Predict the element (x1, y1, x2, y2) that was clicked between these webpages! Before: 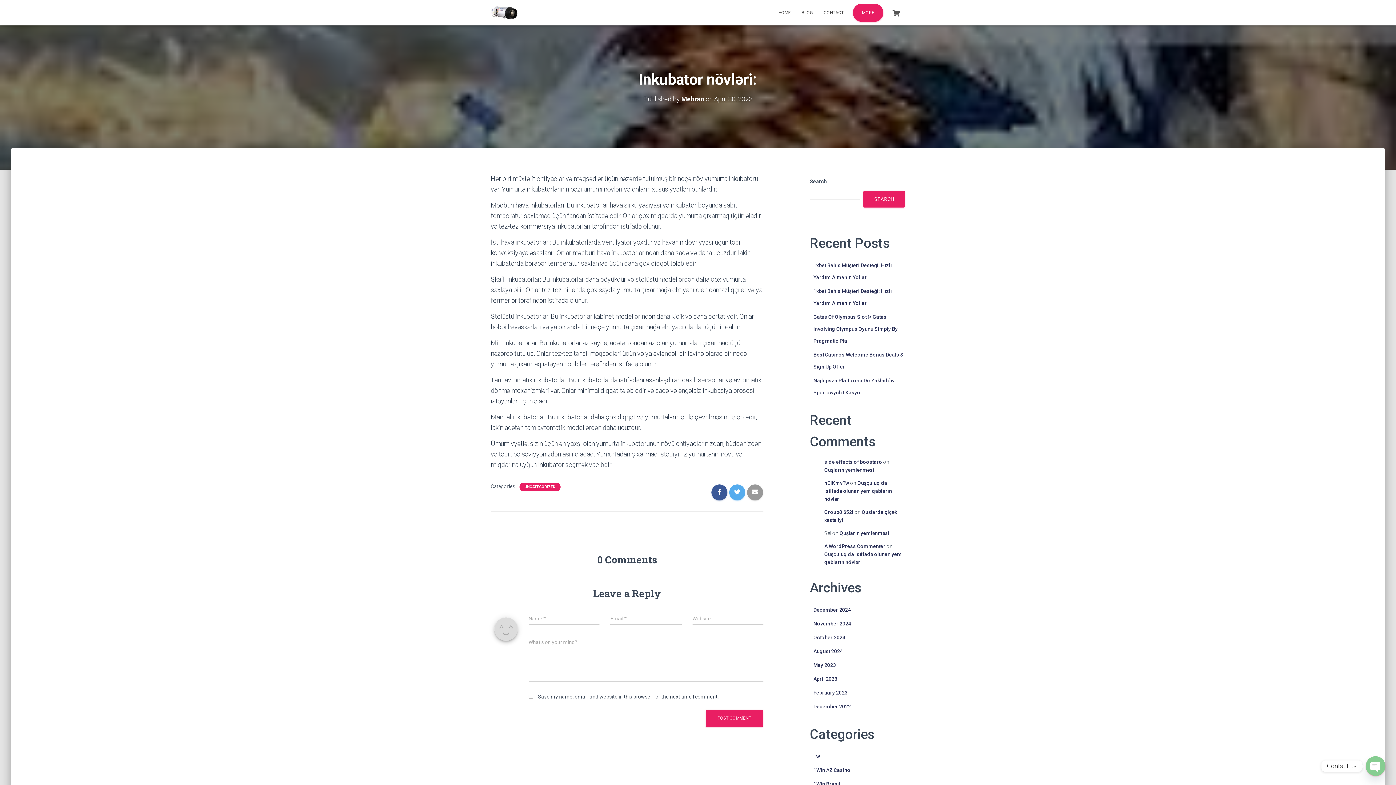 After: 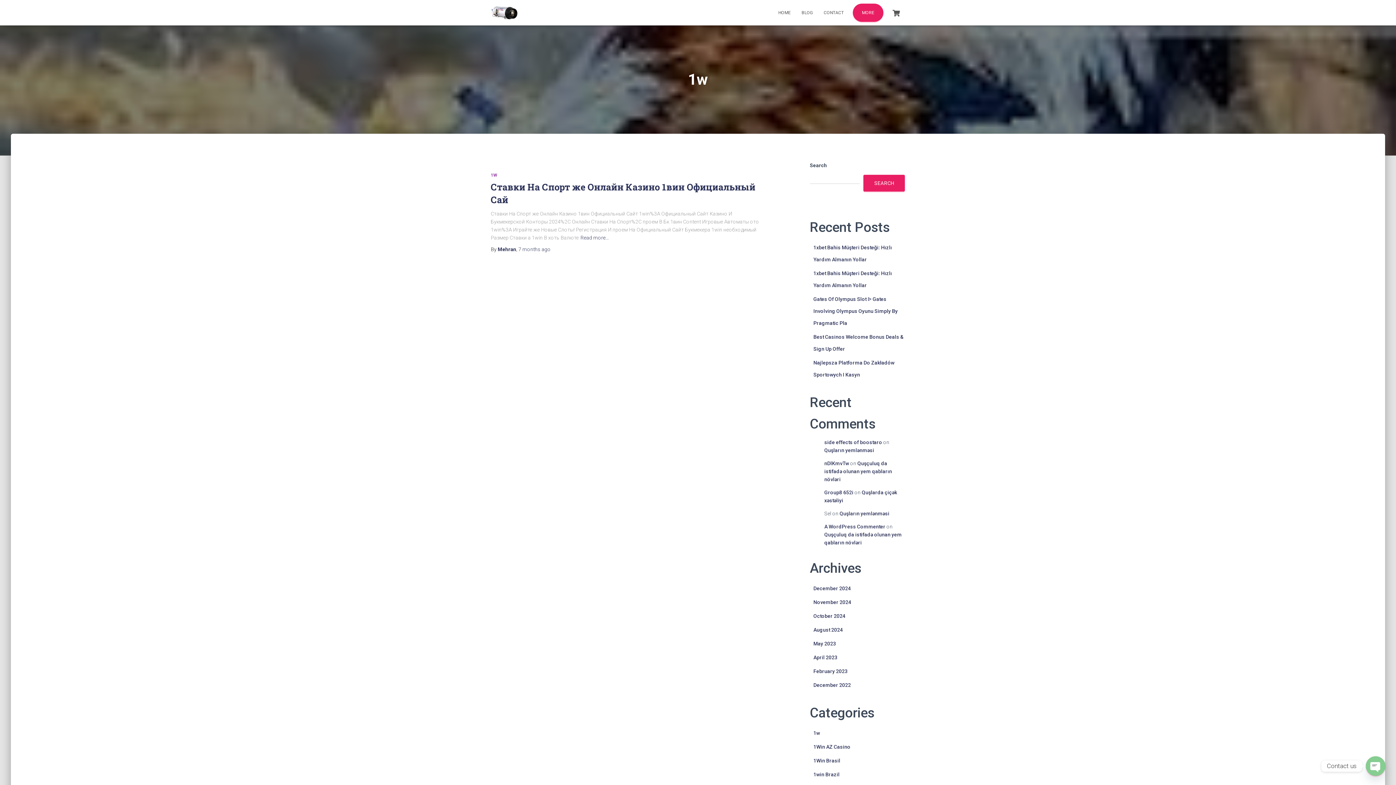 Action: bbox: (813, 753, 820, 759) label: 1w